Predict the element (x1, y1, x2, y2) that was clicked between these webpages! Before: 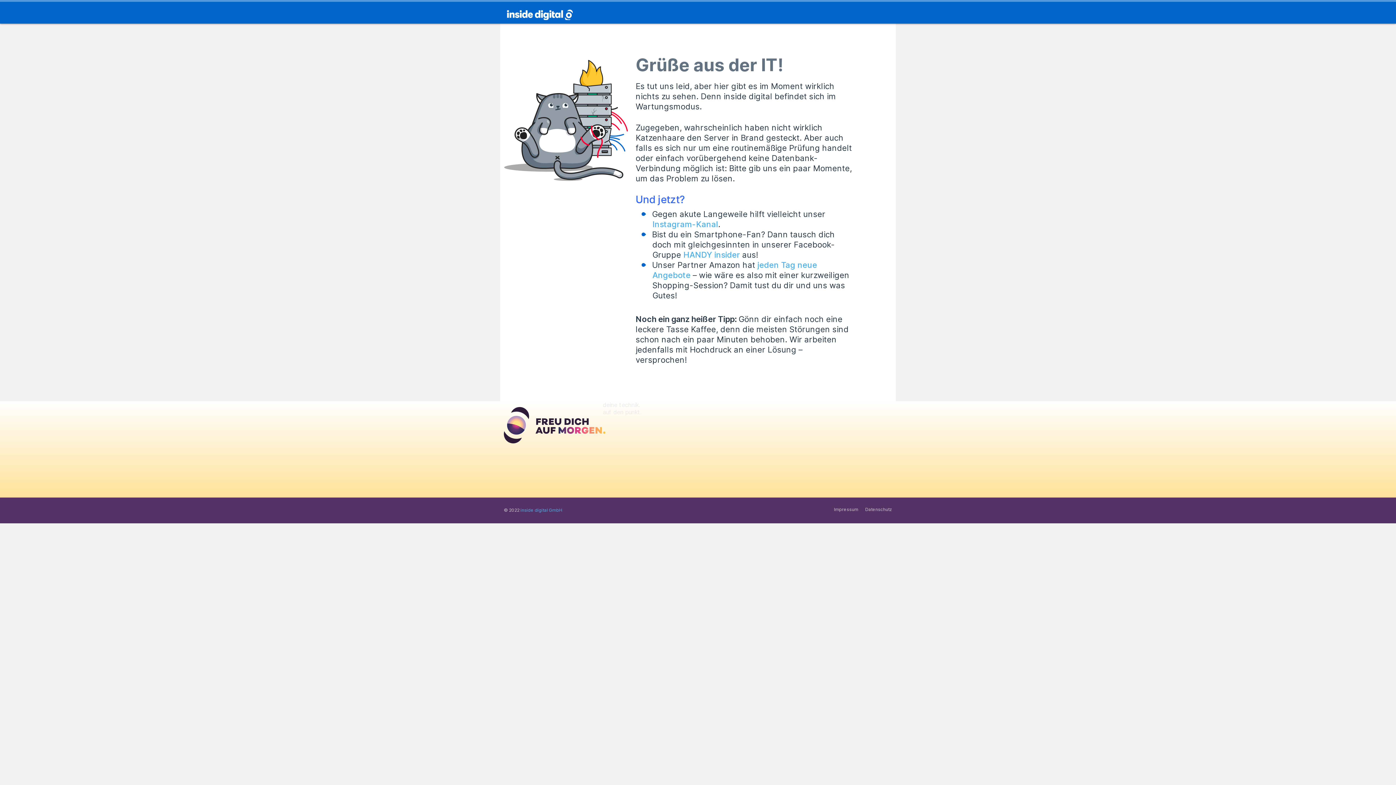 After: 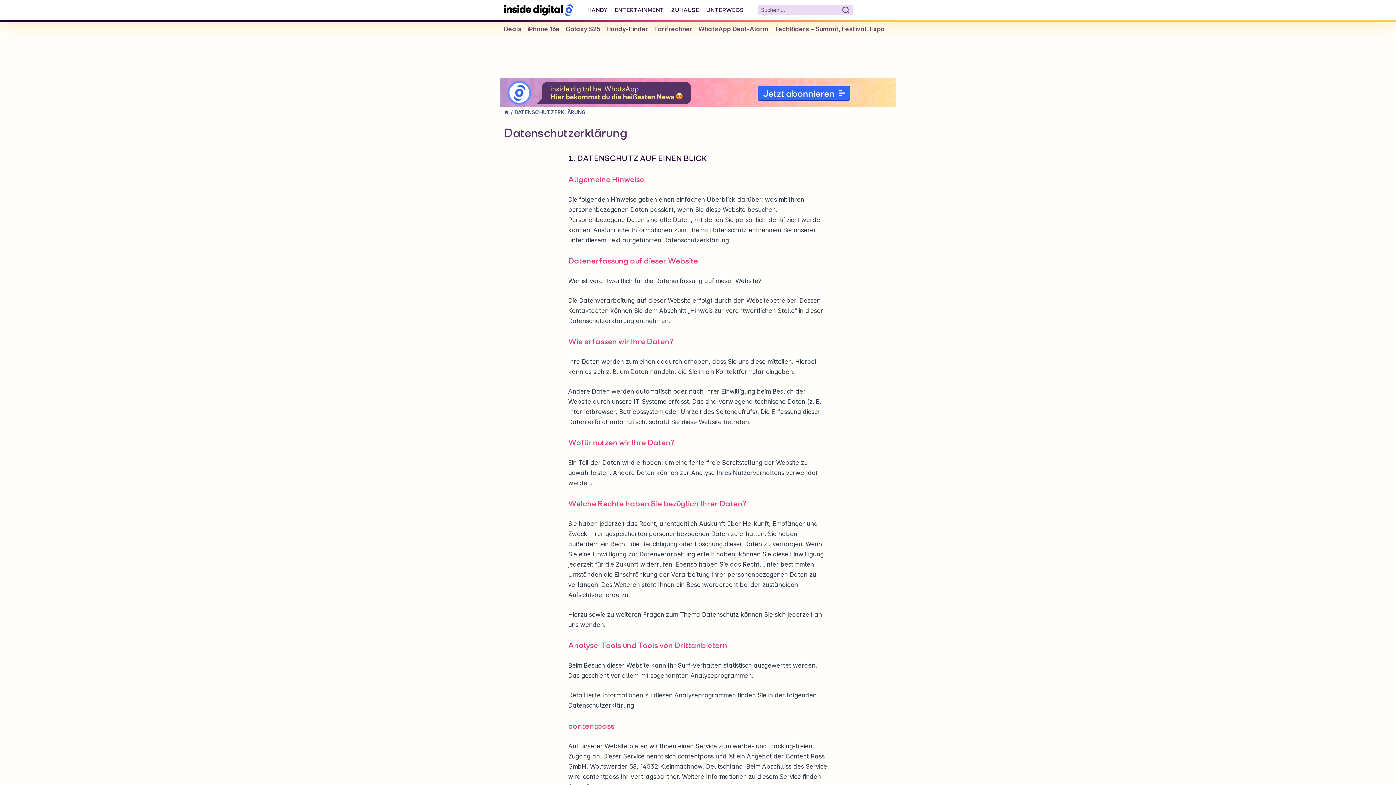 Action: bbox: (865, 506, 892, 513) label: Datenschutz